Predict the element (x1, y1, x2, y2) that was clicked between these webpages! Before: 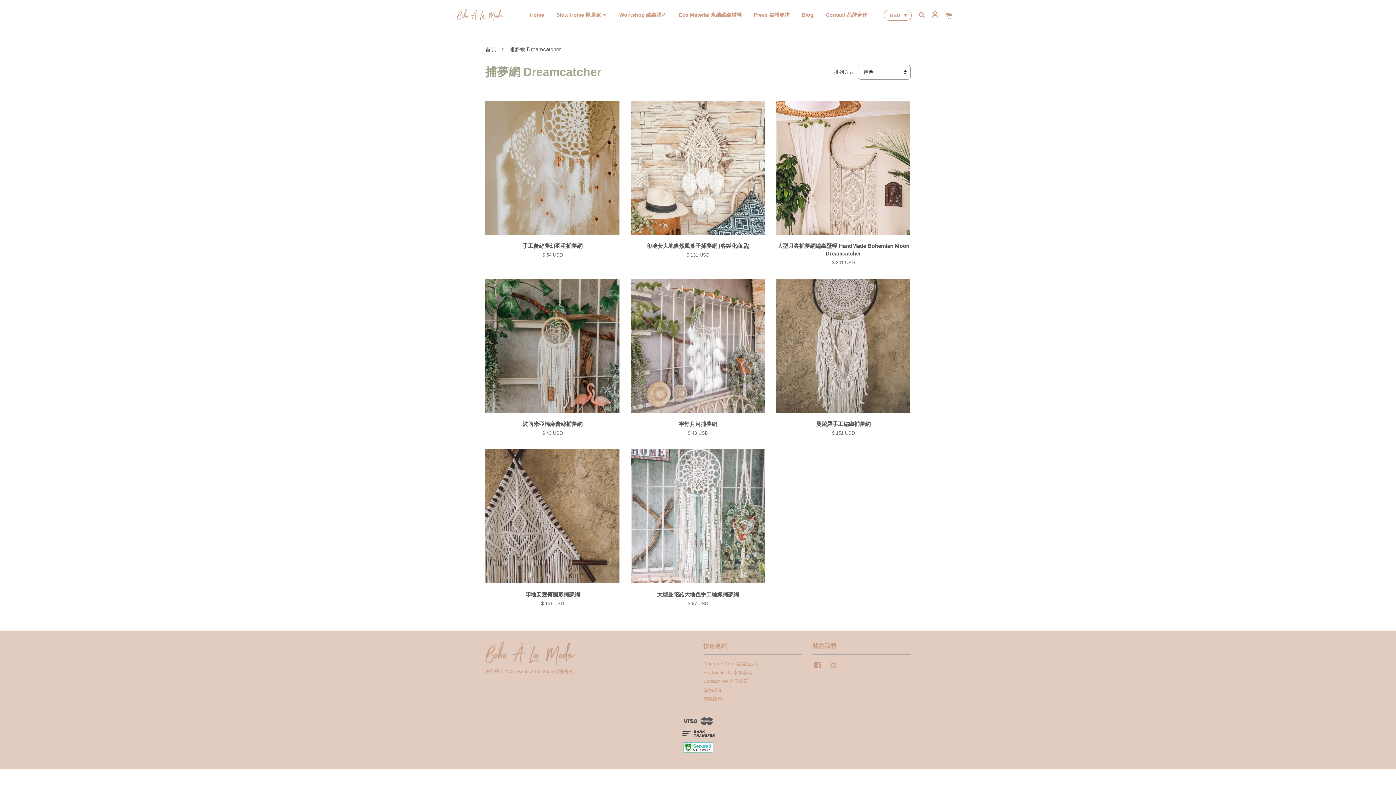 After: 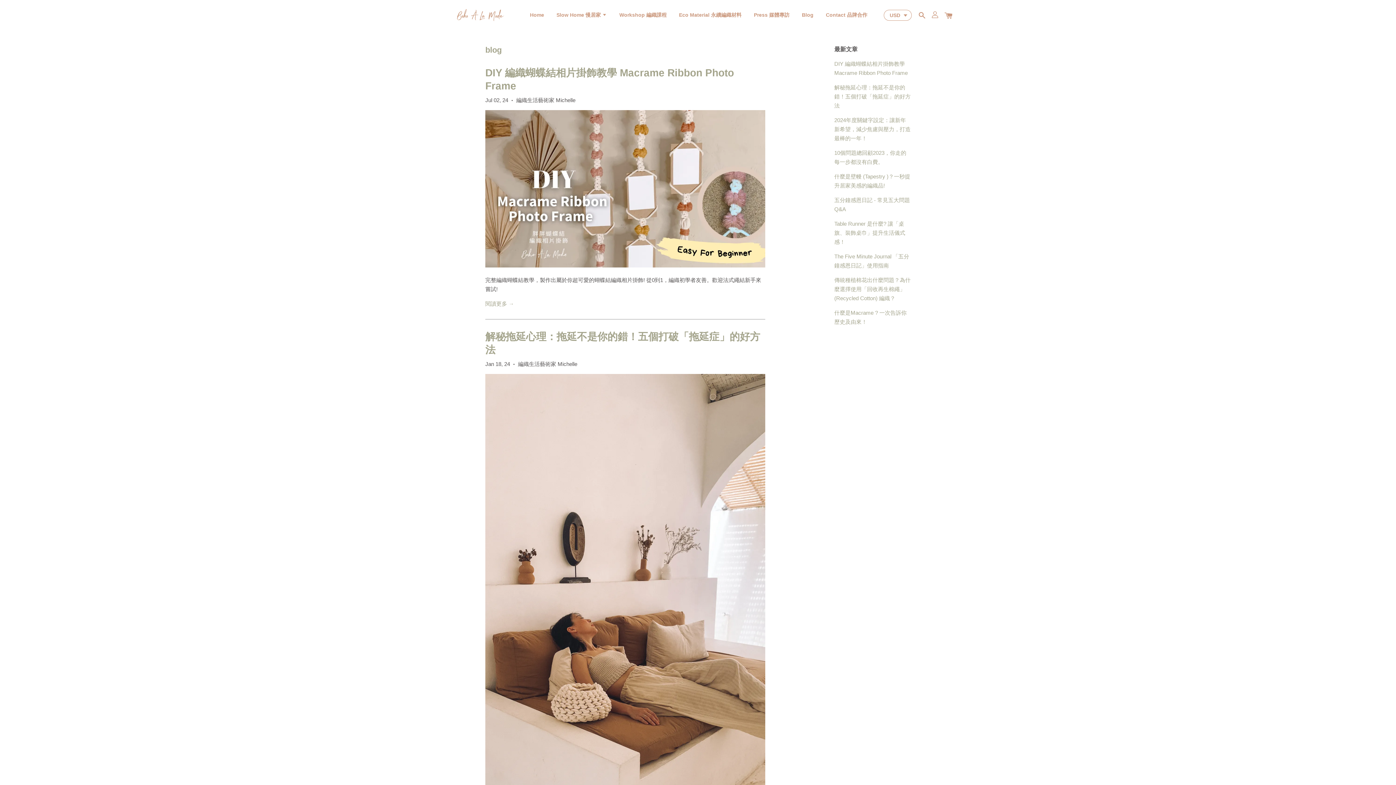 Action: bbox: (796, 5, 819, 24) label: Blog